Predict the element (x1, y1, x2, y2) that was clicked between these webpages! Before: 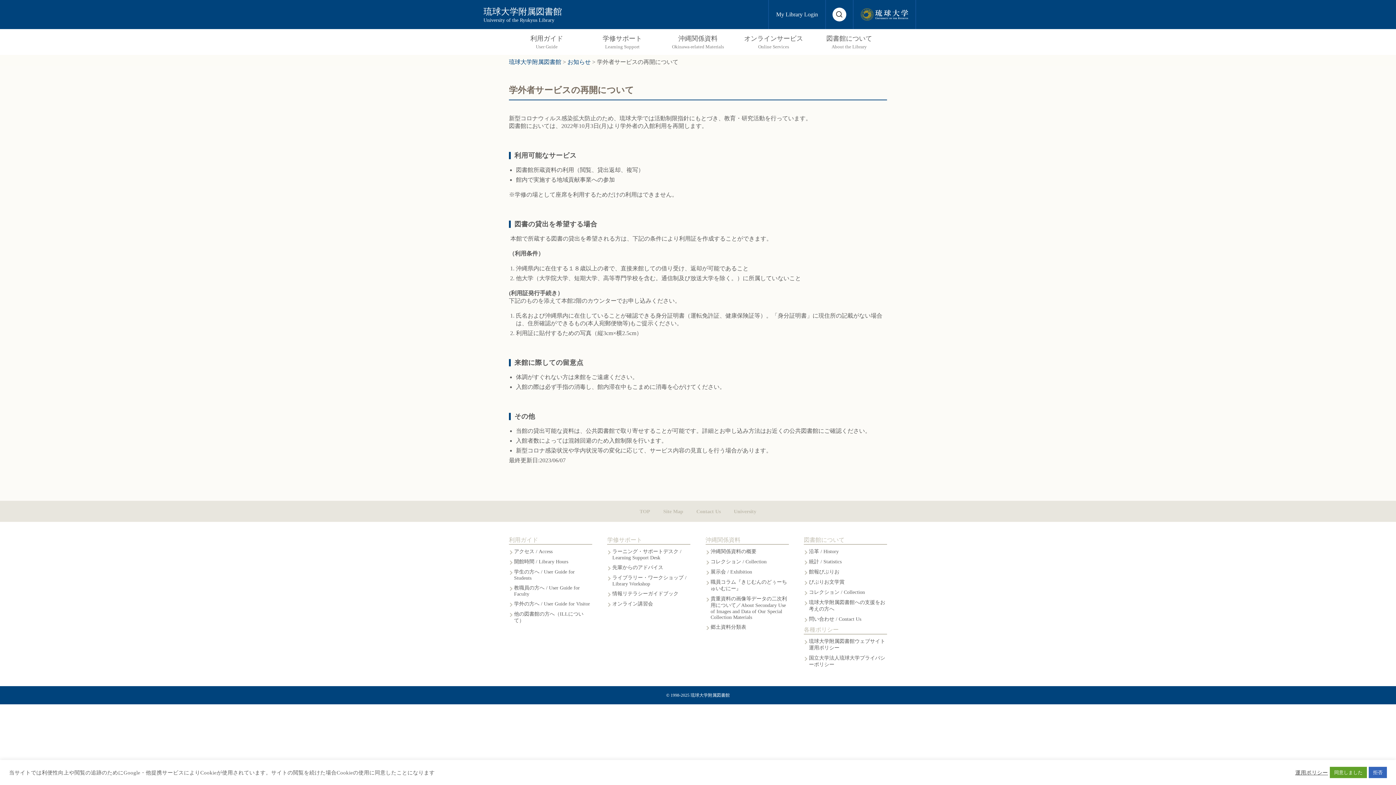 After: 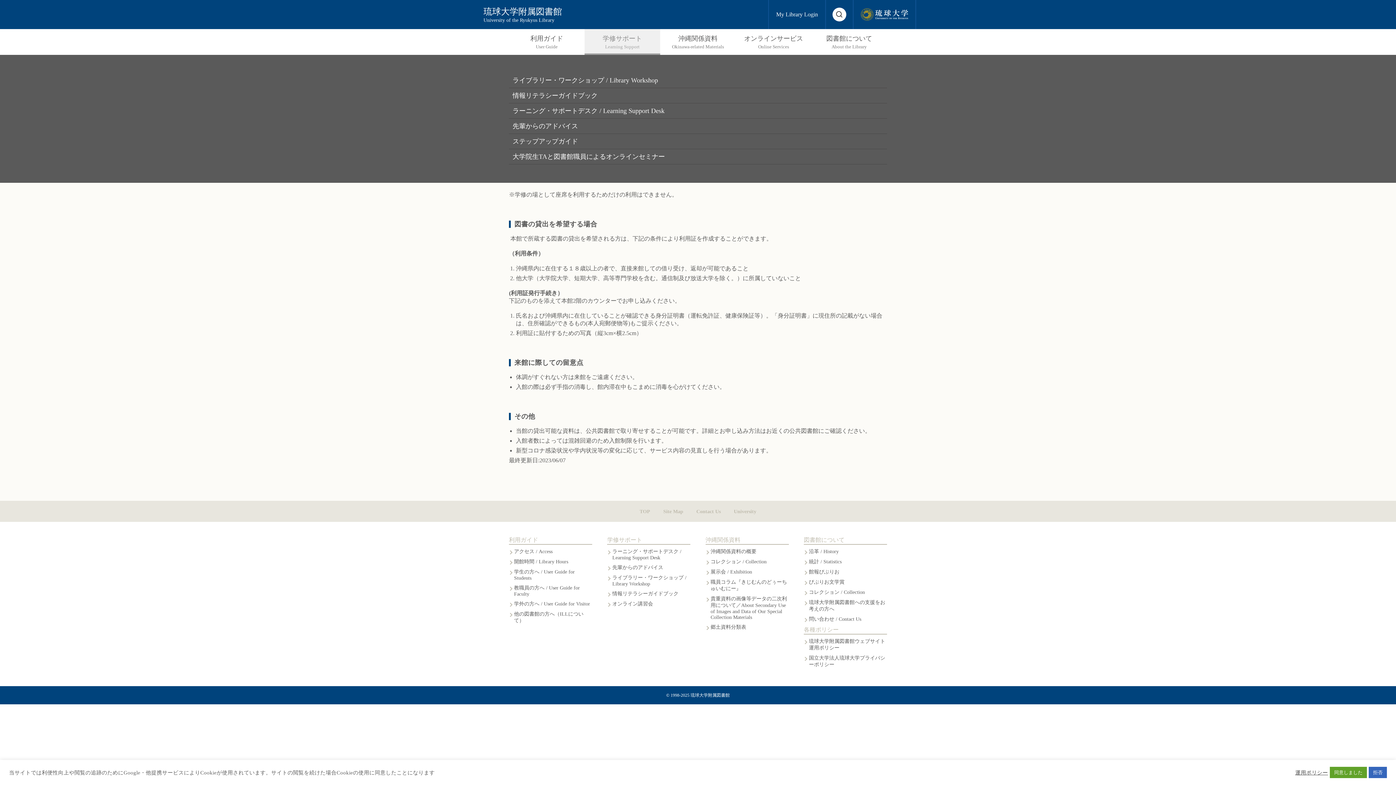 Action: label: 学修サポート bbox: (584, 29, 660, 54)